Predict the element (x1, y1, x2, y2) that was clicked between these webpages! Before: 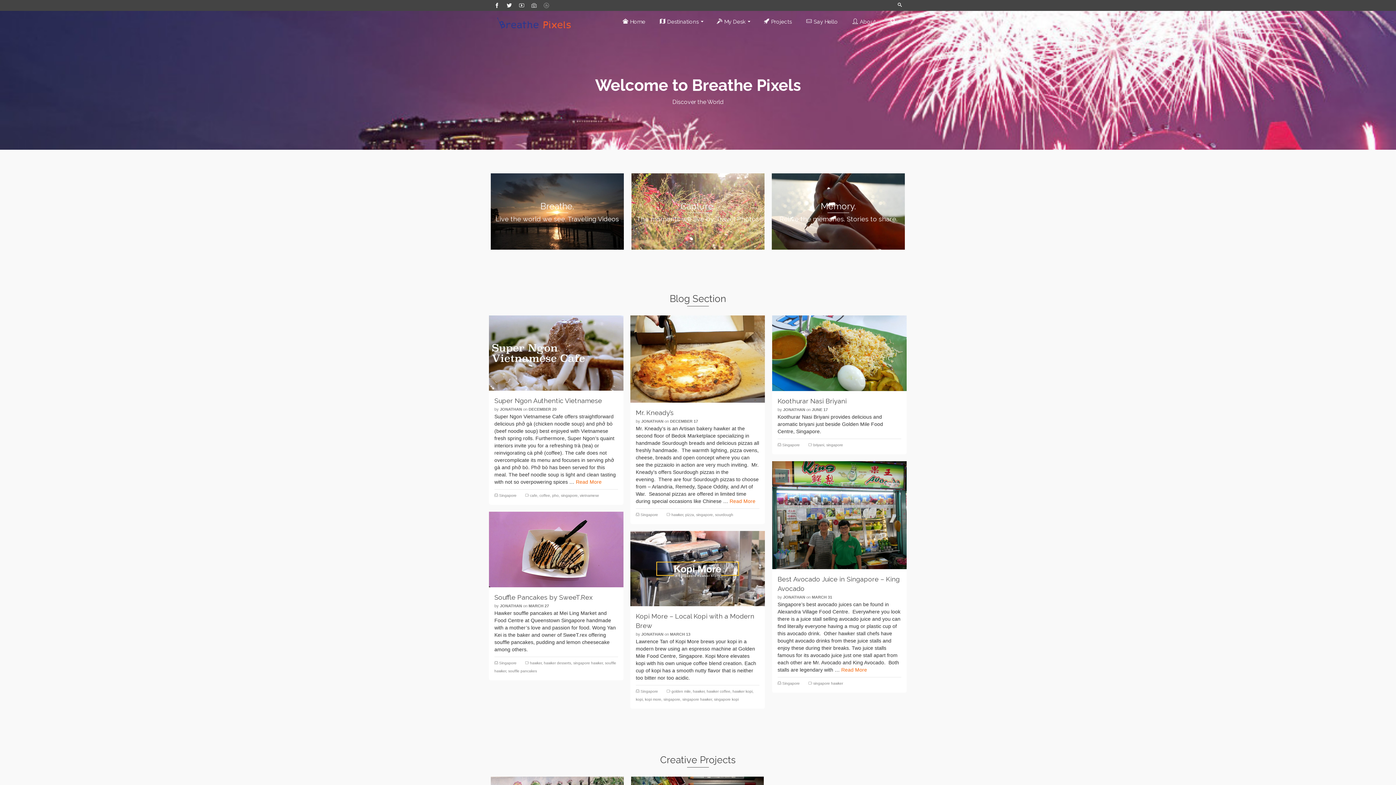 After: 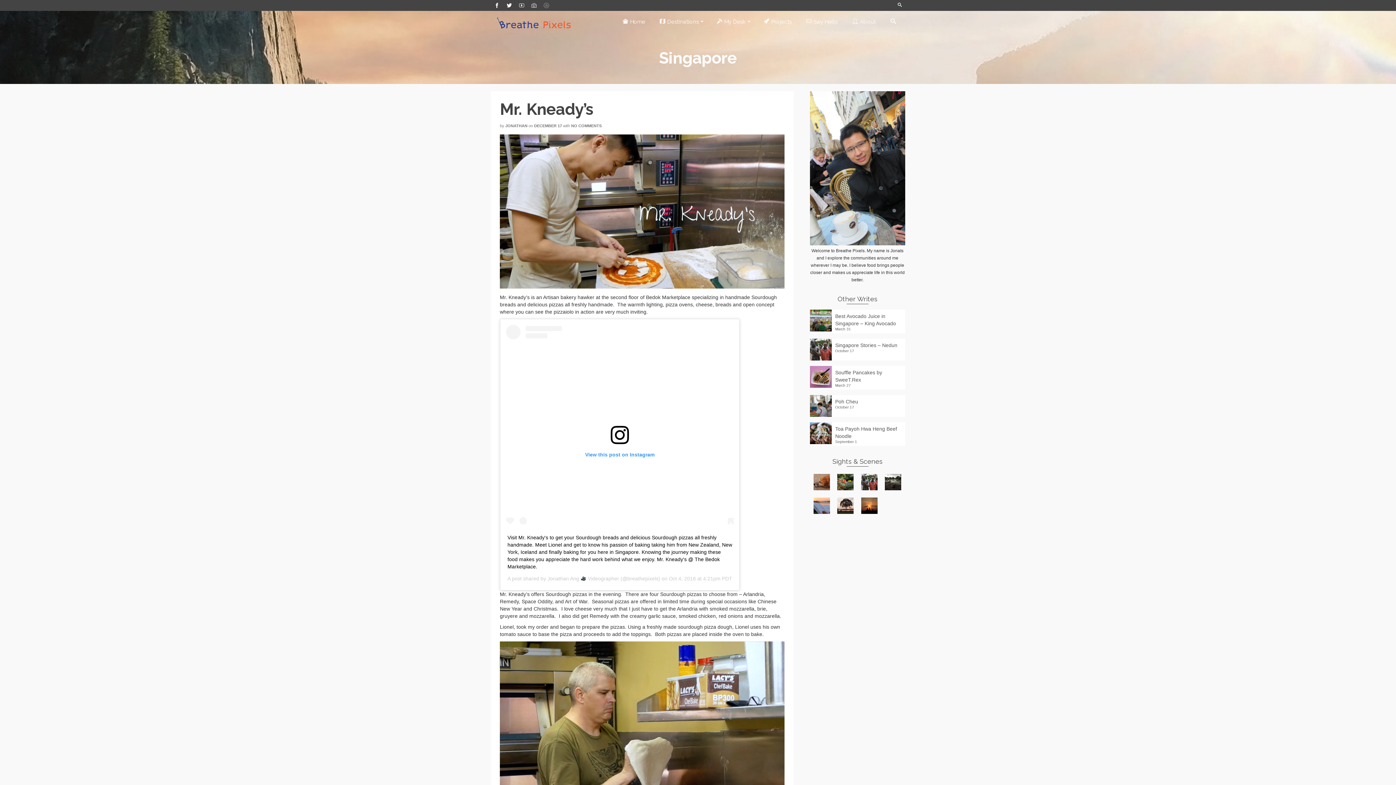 Action: bbox: (729, 498, 755, 504) label: Read More